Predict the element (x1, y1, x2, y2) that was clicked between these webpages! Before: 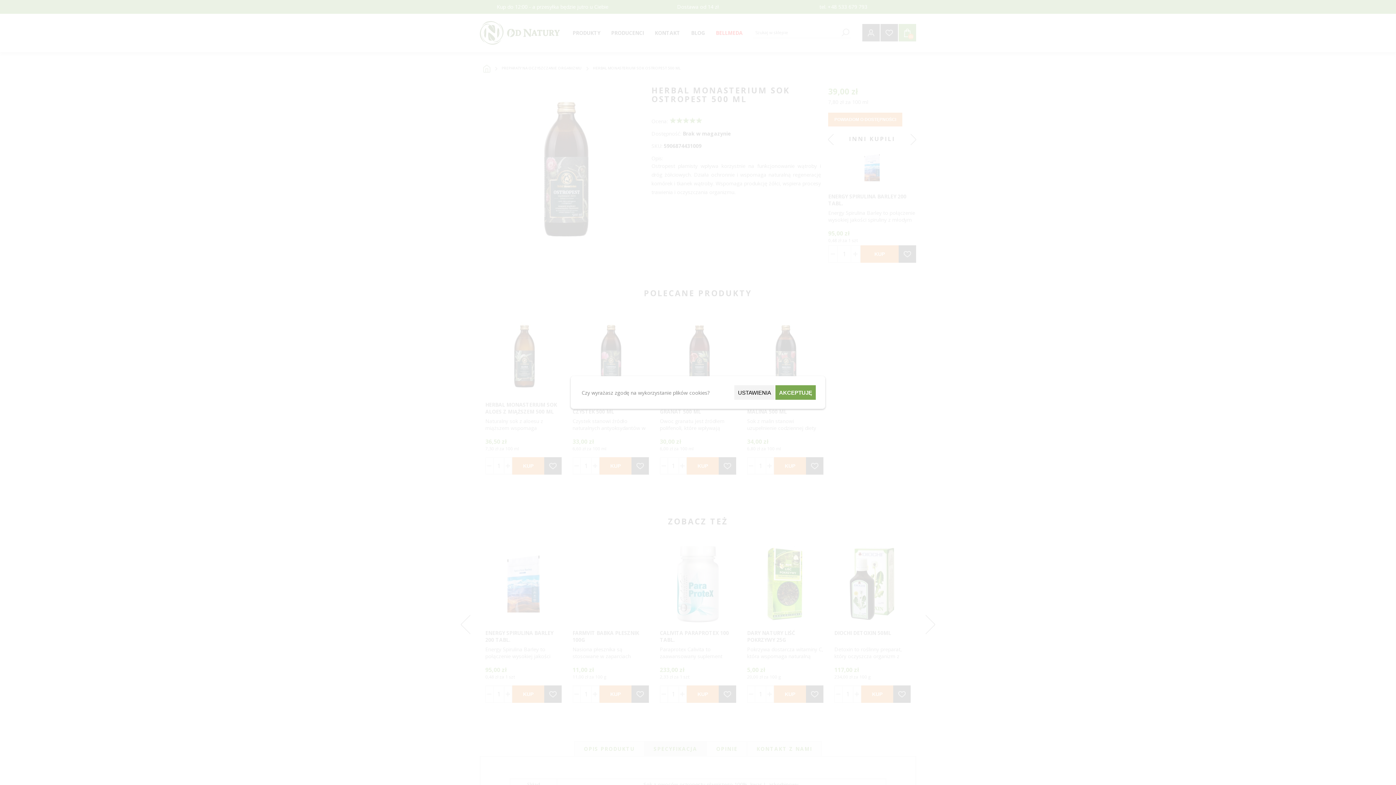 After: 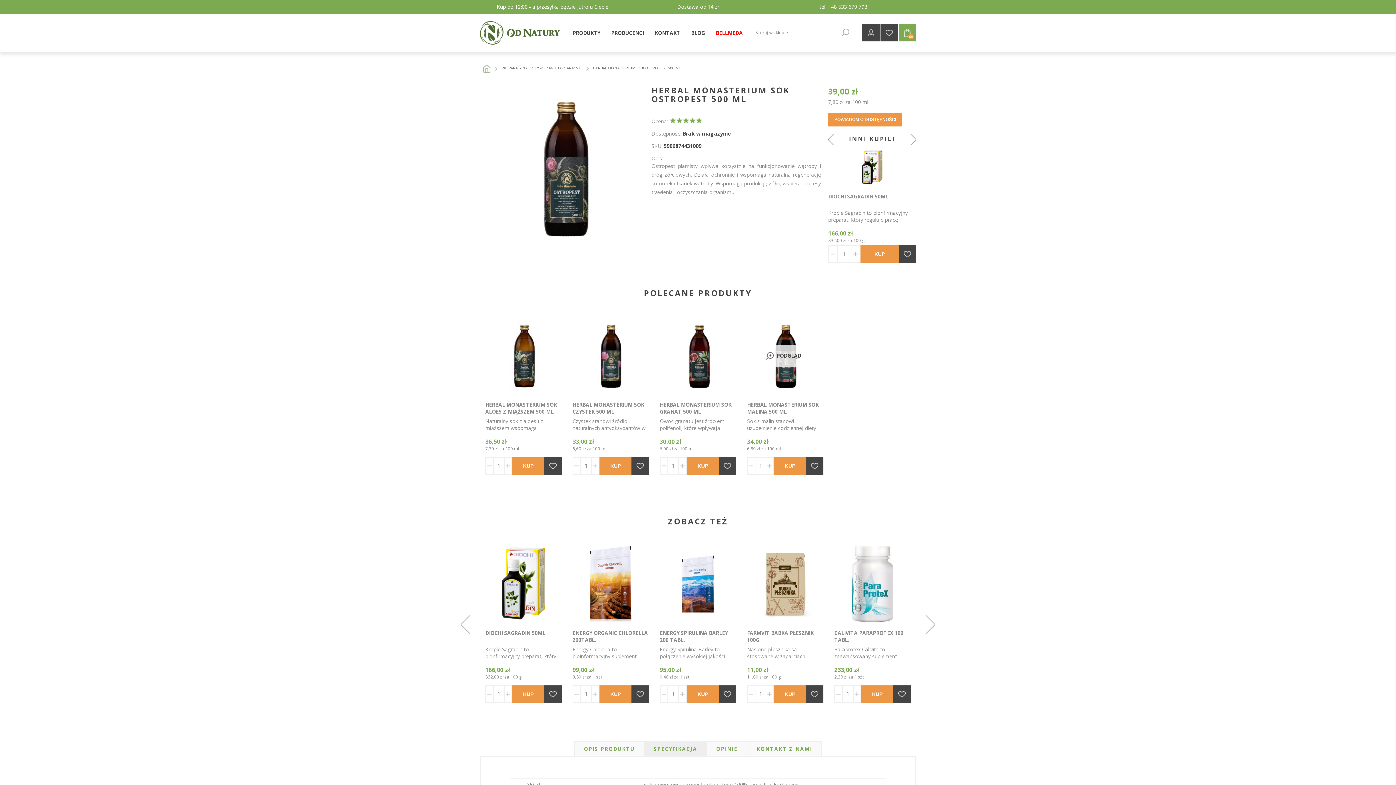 Action: label: AKCEPTUJĘ bbox: (775, 385, 816, 400)